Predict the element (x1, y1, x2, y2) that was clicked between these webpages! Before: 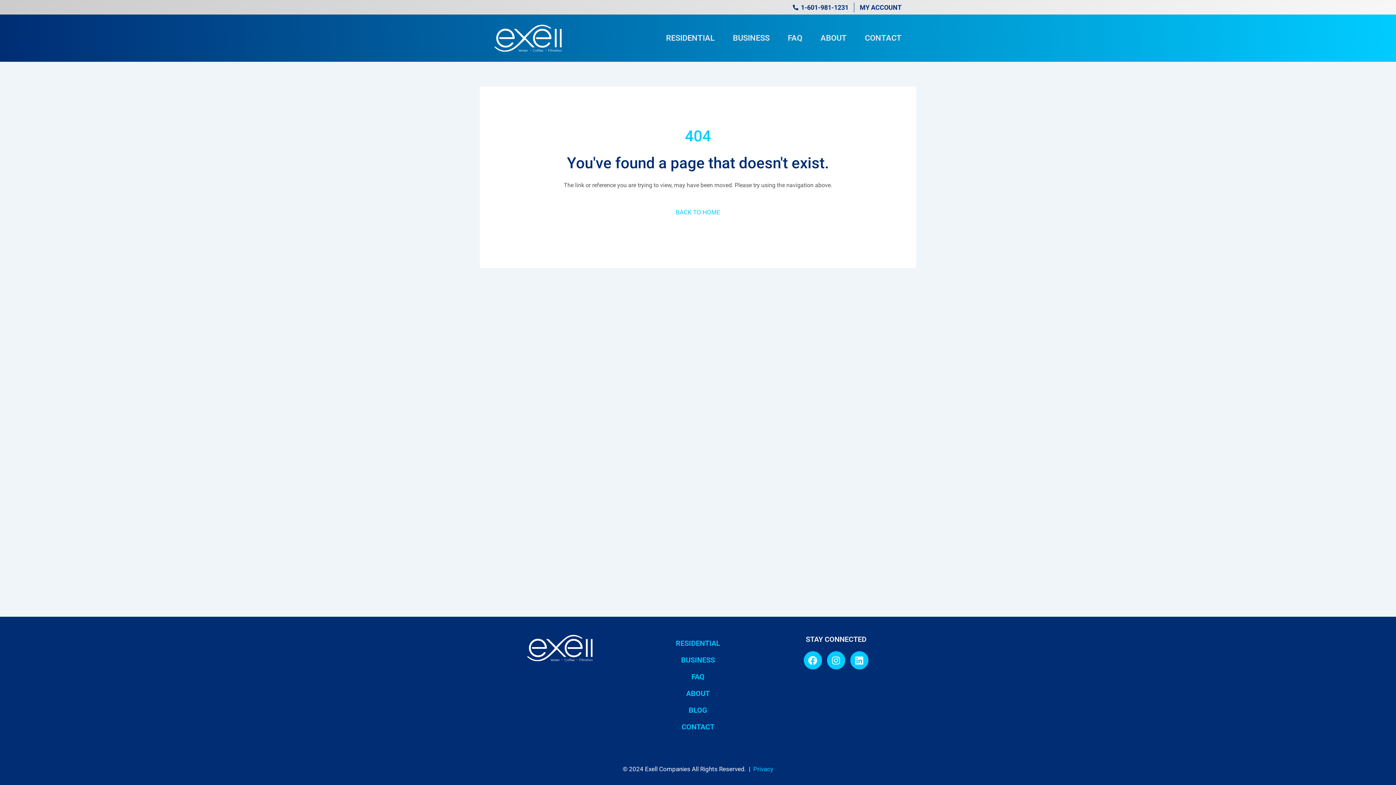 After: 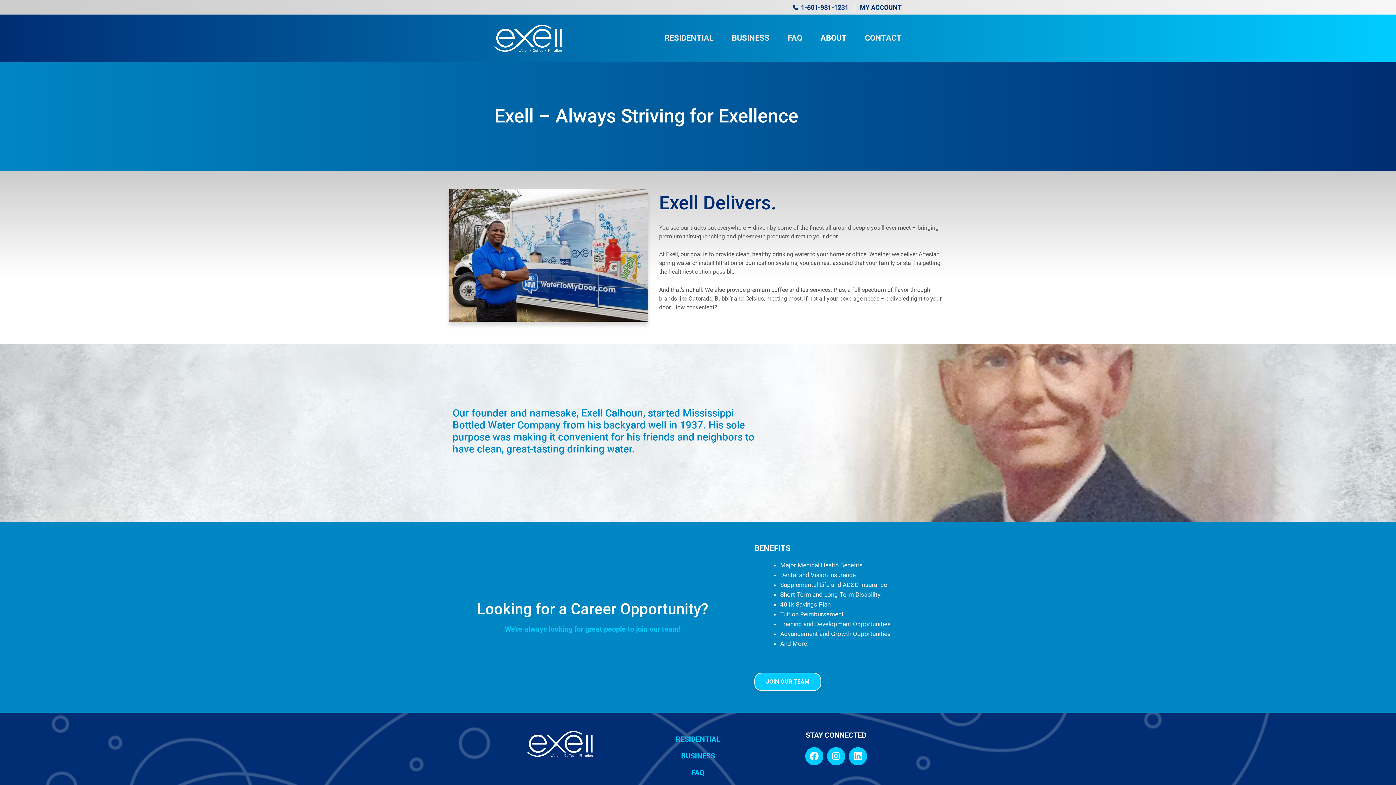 Action: bbox: (820, 21, 846, 54) label: ABOUT